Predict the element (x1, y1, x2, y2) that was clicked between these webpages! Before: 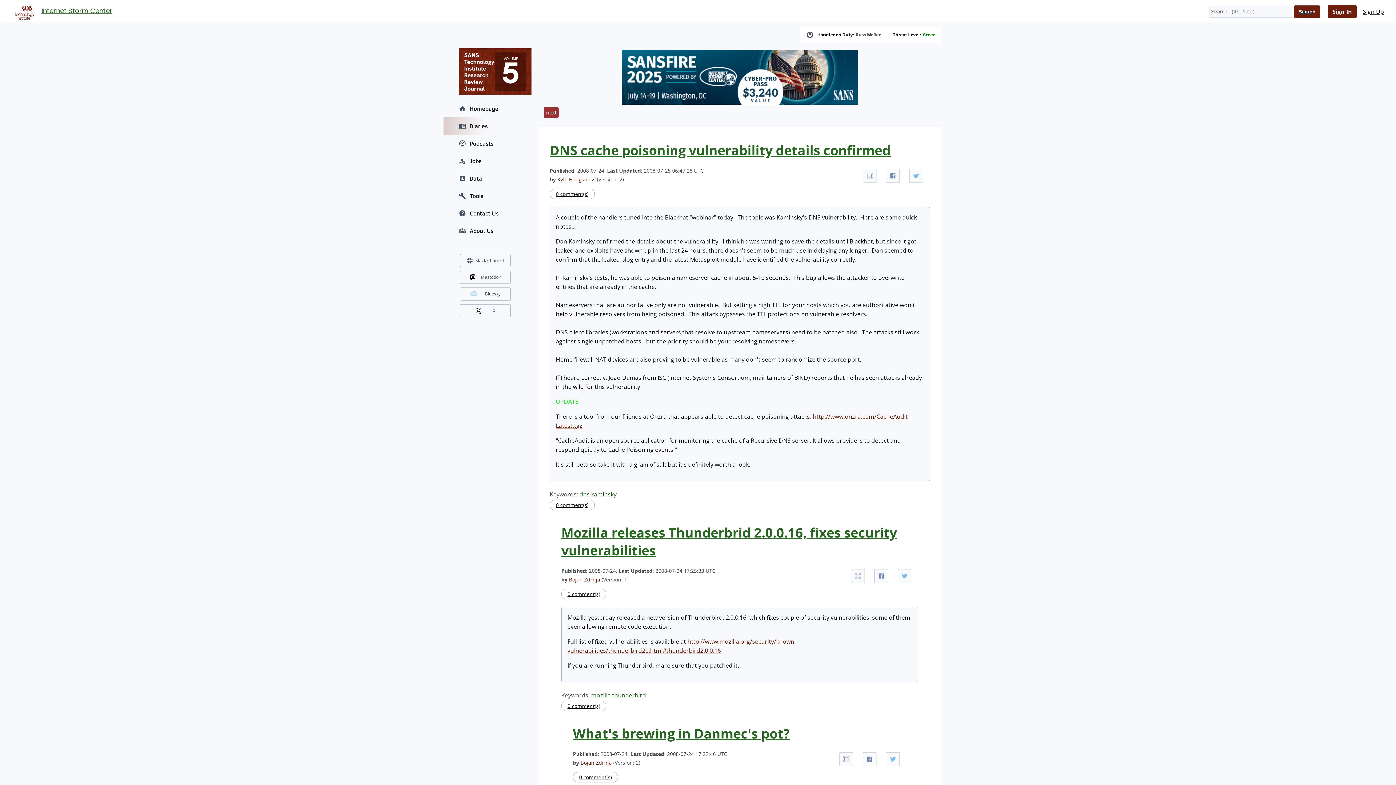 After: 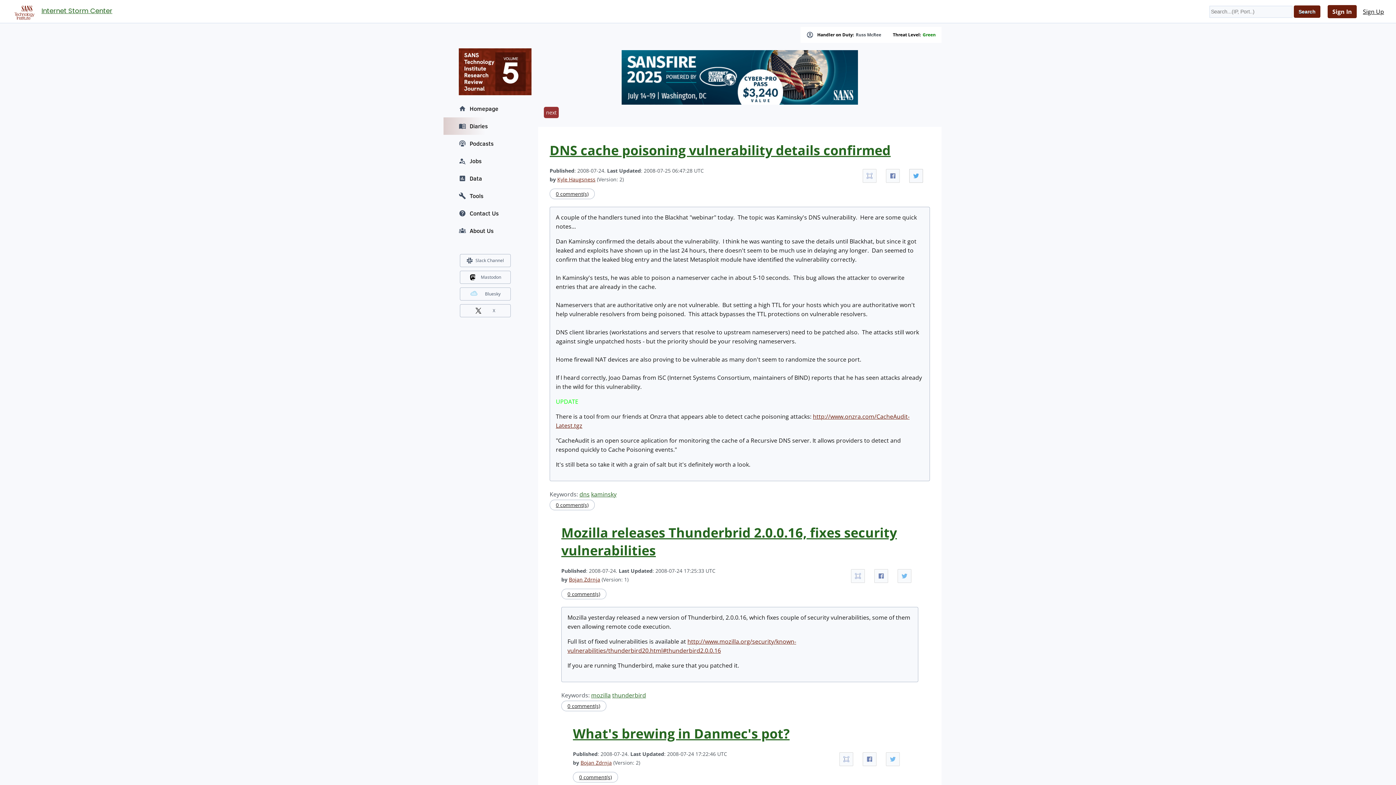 Action: bbox: (909, 169, 923, 182)